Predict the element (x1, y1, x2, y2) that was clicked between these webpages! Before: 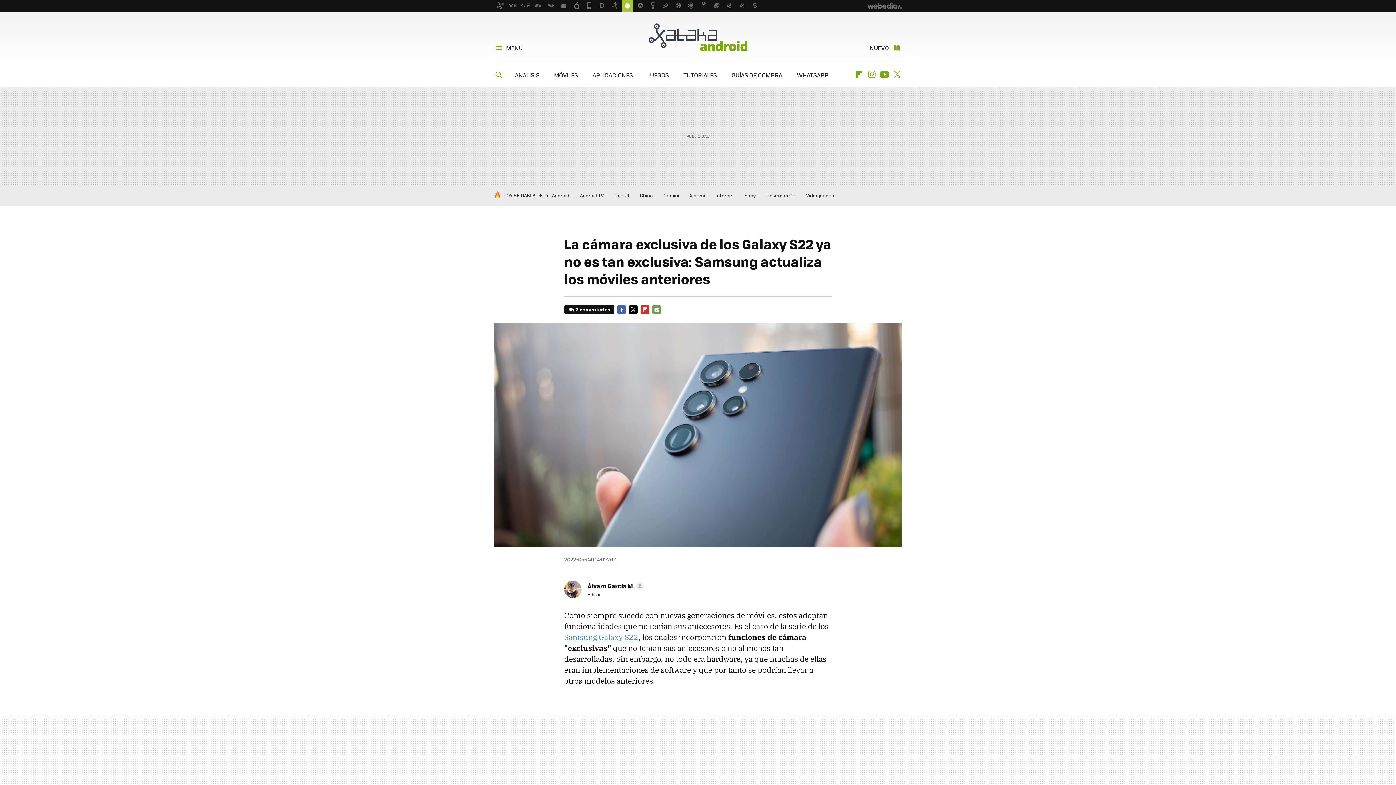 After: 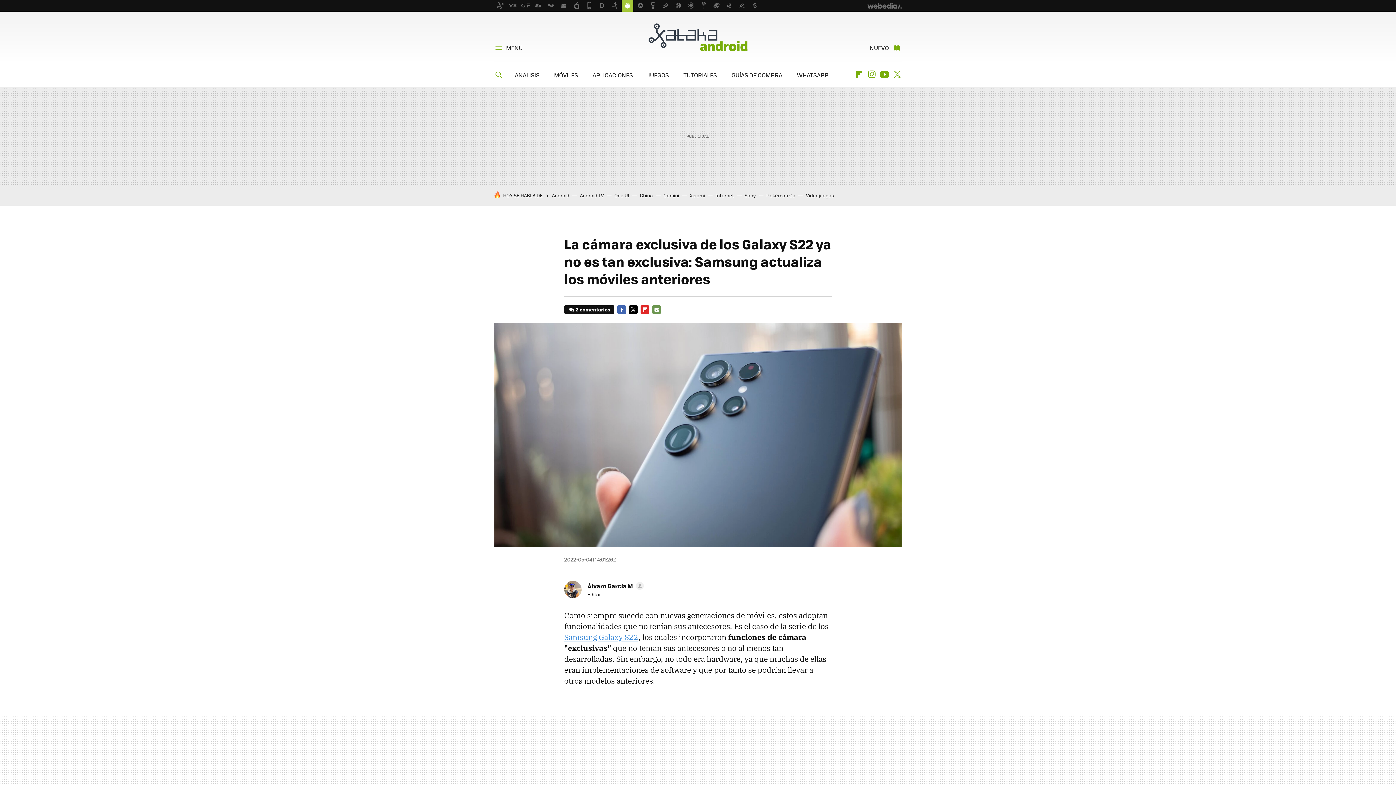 Action: label: E-MAIL bbox: (652, 305, 661, 314)